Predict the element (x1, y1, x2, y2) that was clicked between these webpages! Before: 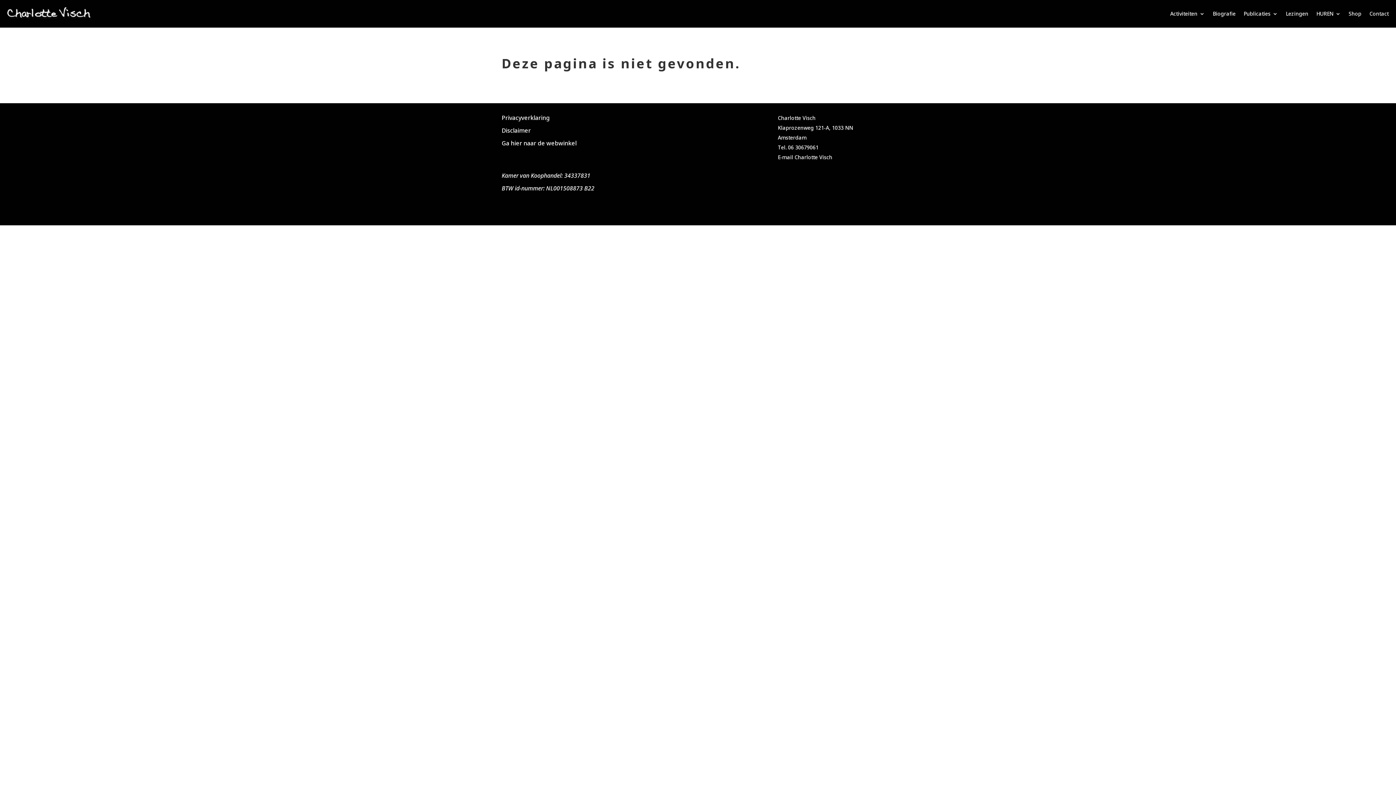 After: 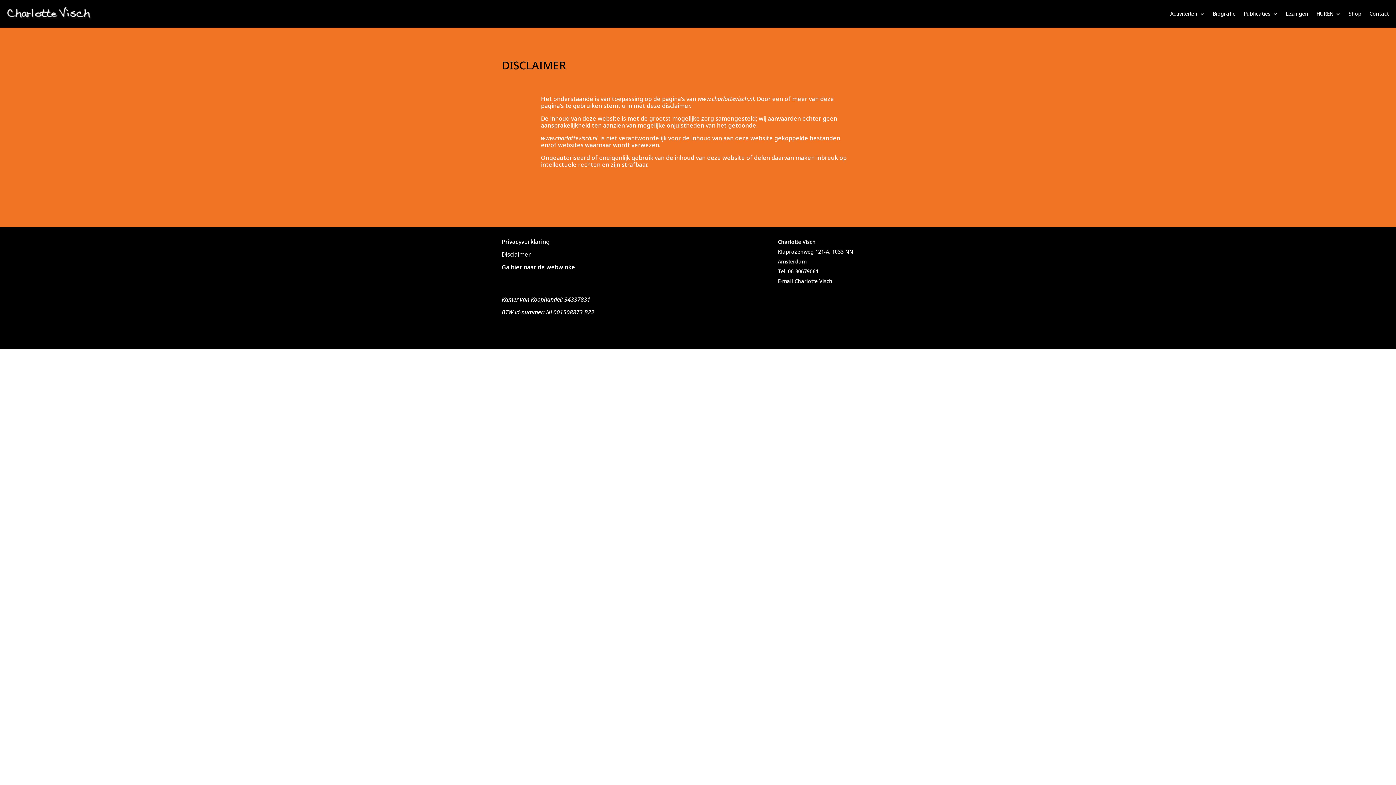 Action: bbox: (501, 126, 530, 134) label: Disclaimer